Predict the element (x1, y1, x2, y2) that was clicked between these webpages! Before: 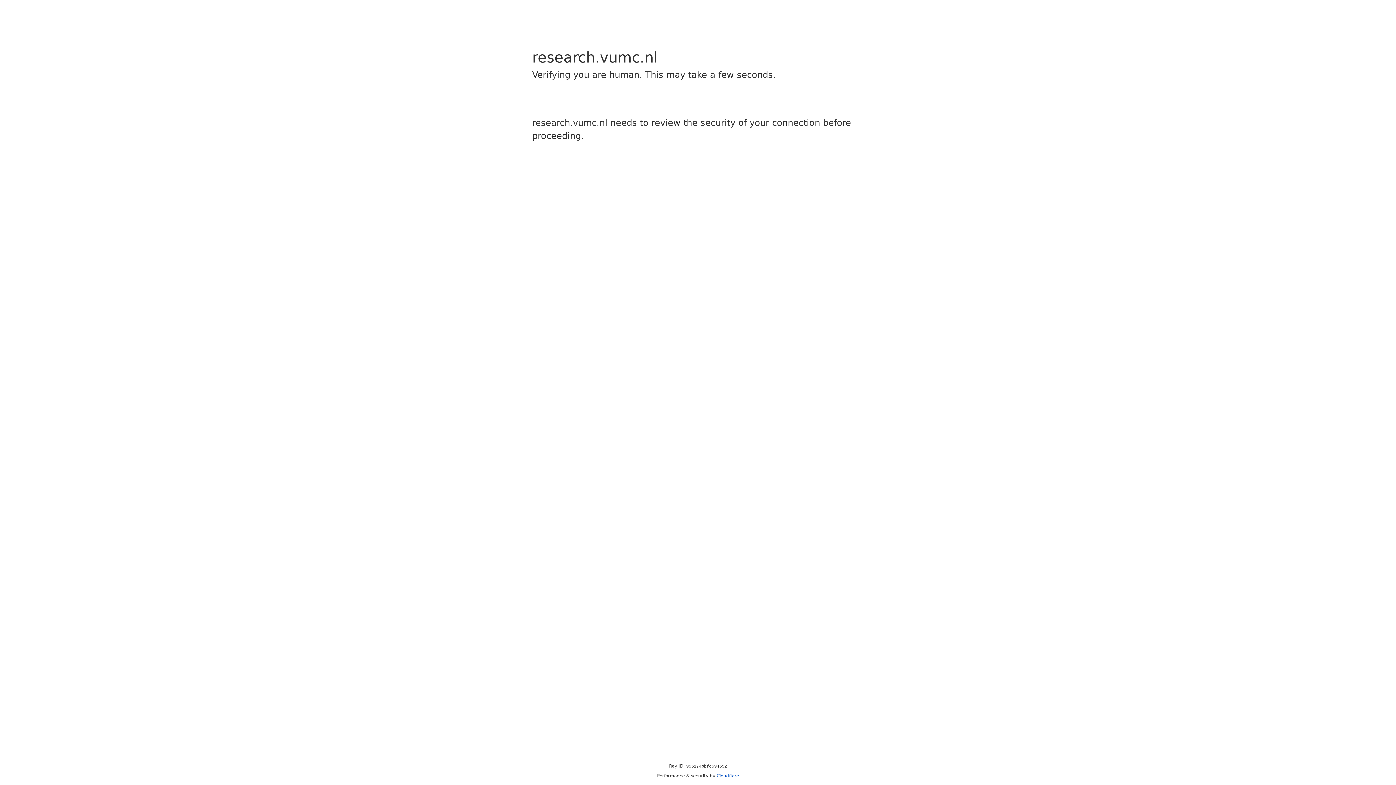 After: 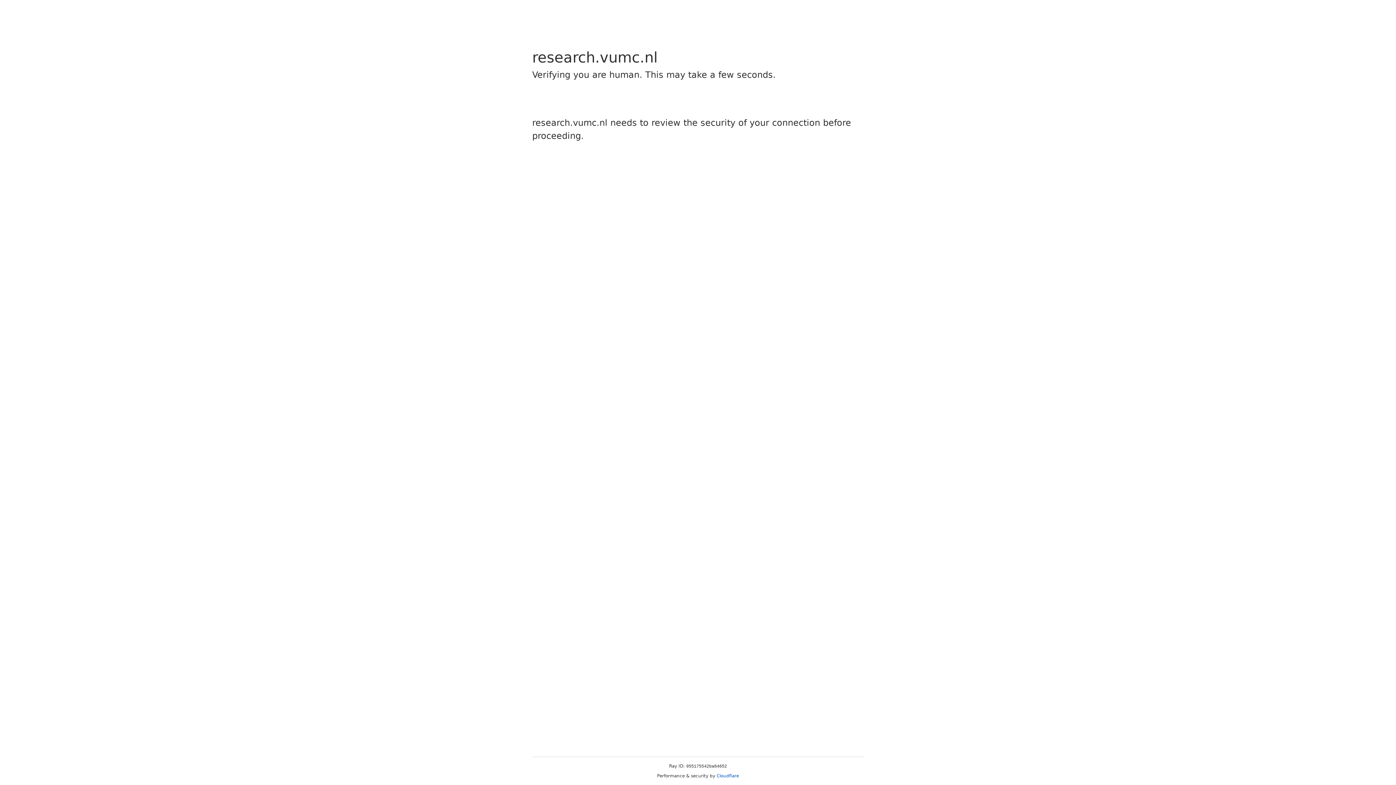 Action: bbox: (716, 773, 739, 778) label: Cloudflare